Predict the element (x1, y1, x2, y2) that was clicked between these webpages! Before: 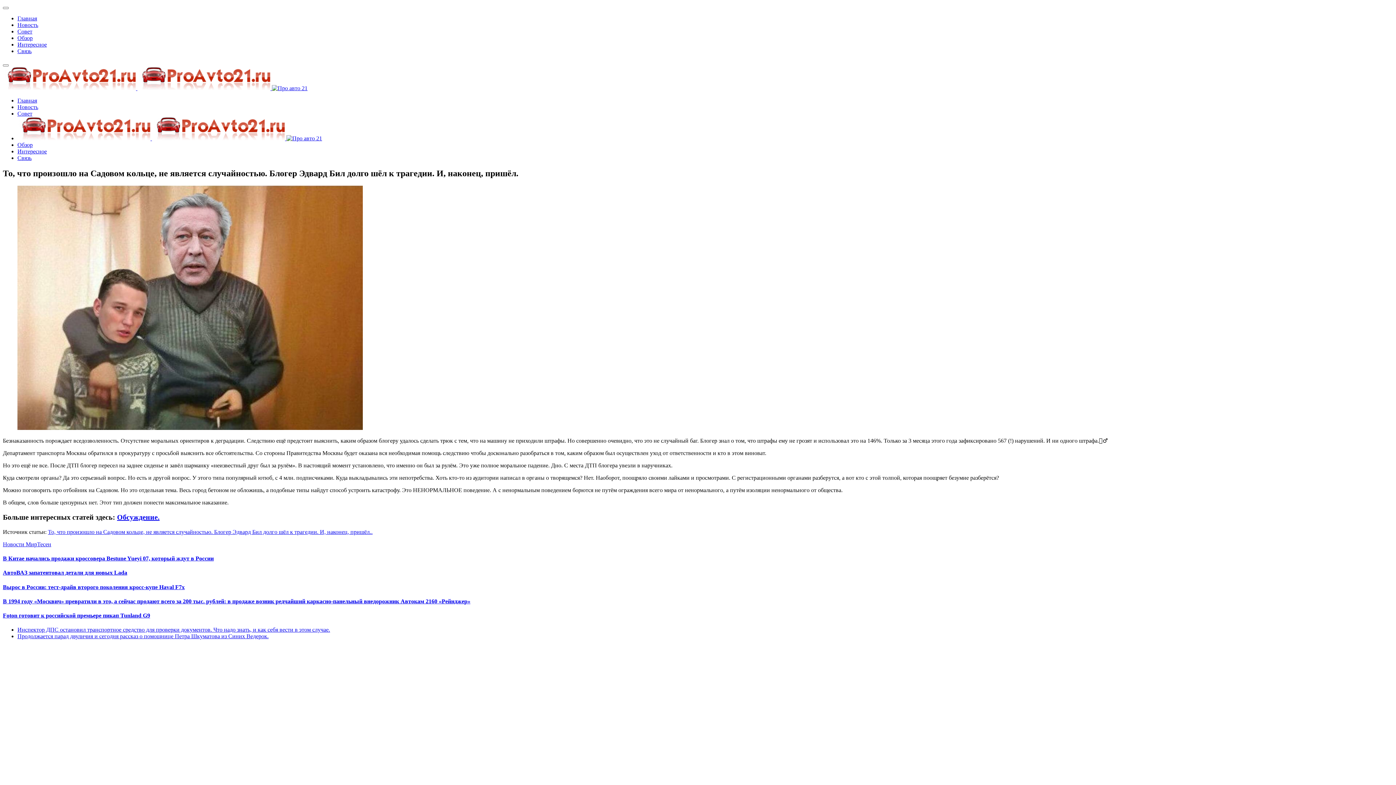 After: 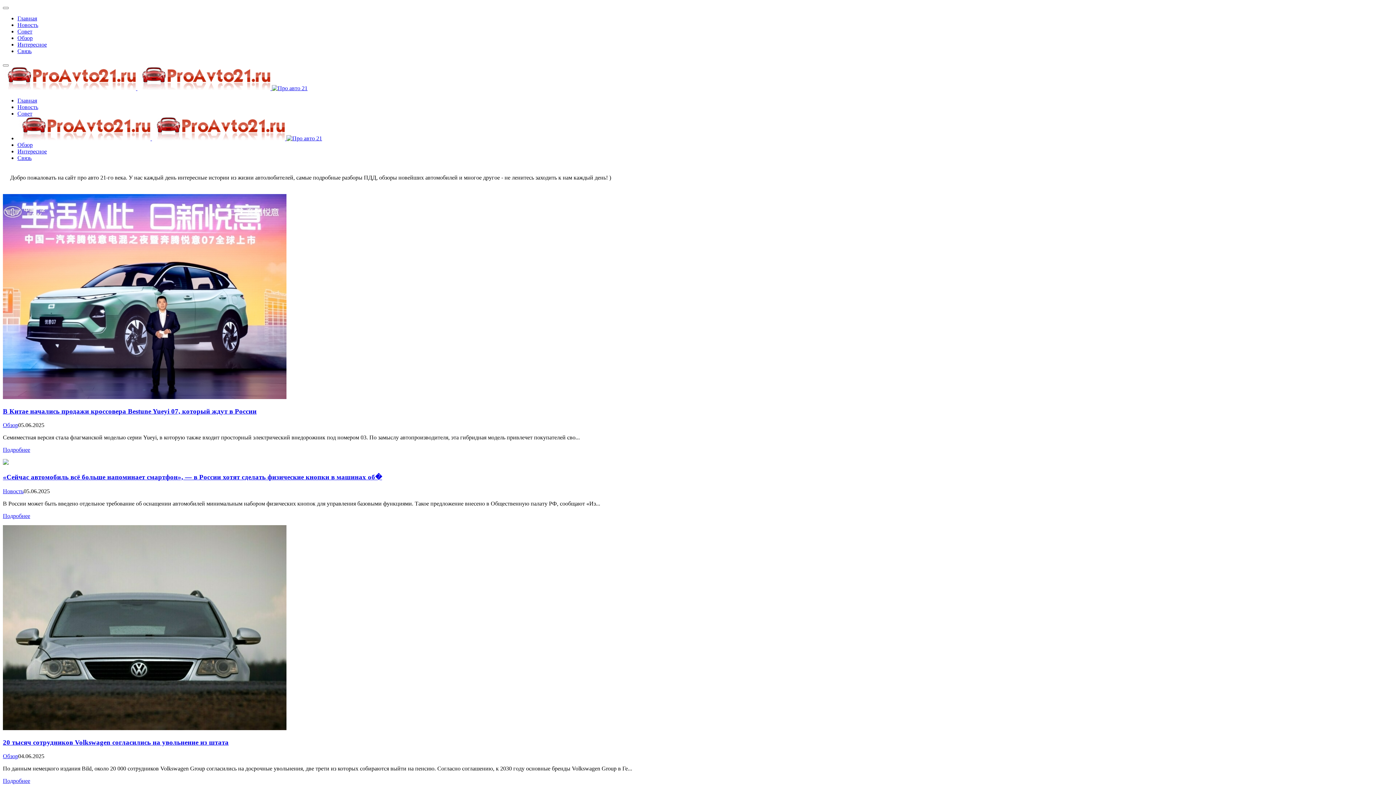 Action: label: То, что произошло на Садовом кольце, не является случайностью. Блогер Эдвард Бил долго шёл к трагедии. И, наконец, пришёл.. bbox: (48, 529, 372, 535)